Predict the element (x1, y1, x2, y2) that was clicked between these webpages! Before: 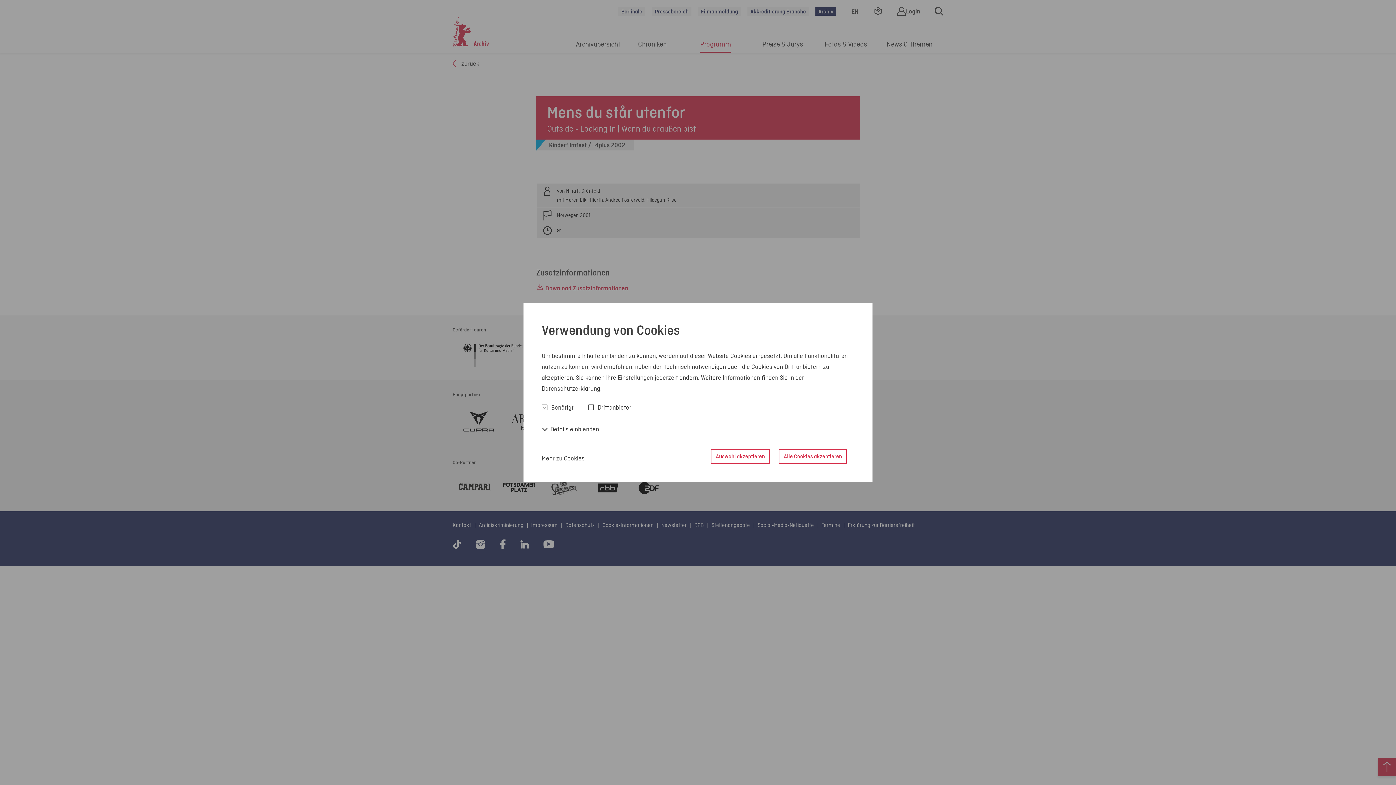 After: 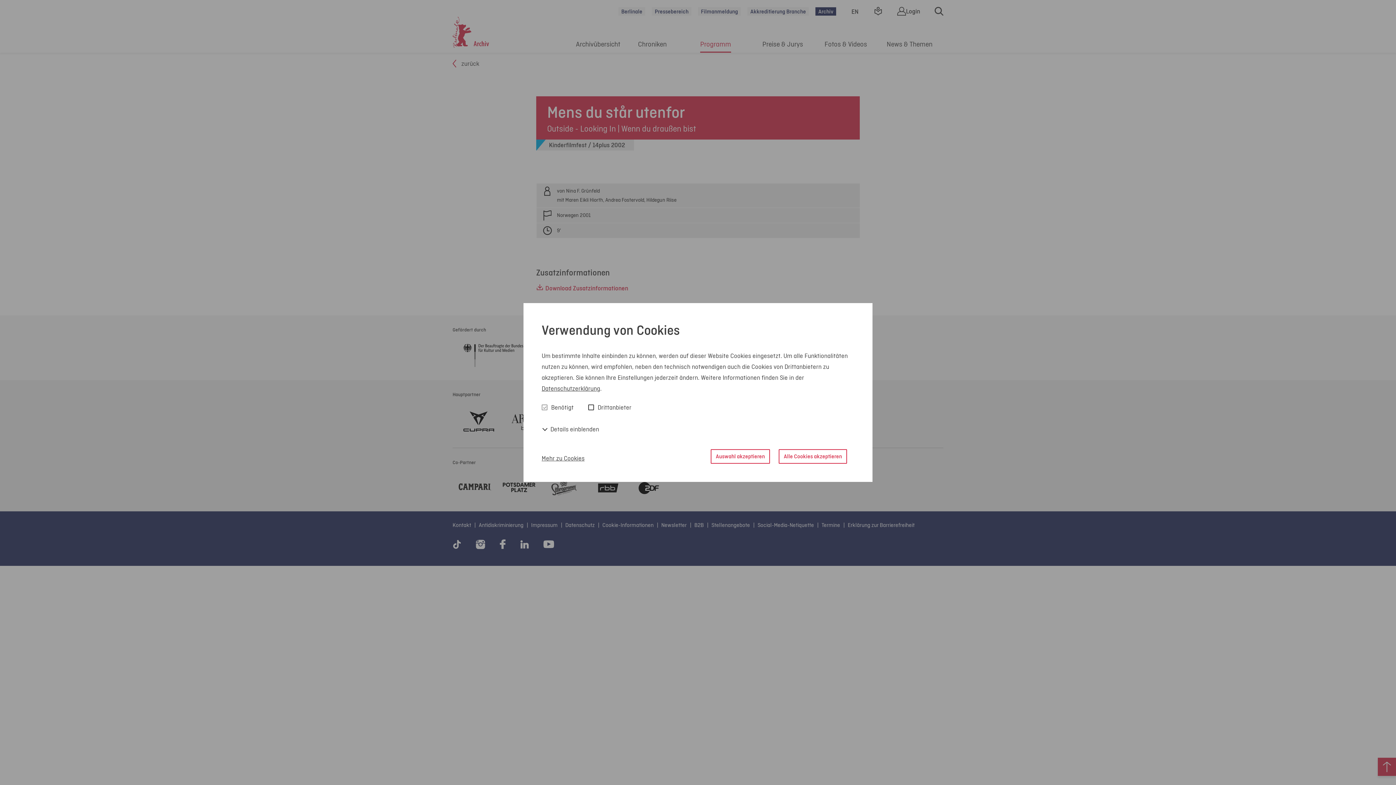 Action: bbox: (541, 384, 600, 392) label: Datenschutzerklärung